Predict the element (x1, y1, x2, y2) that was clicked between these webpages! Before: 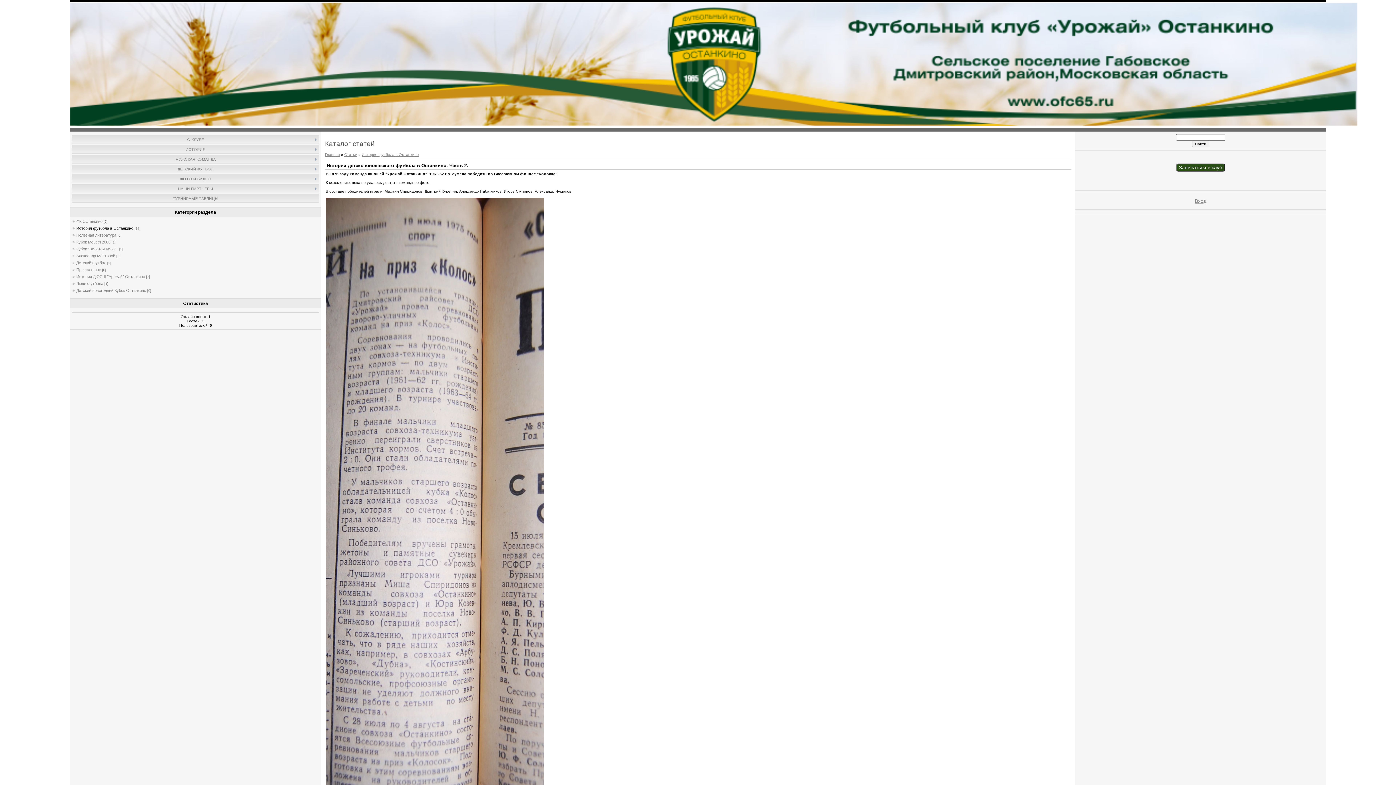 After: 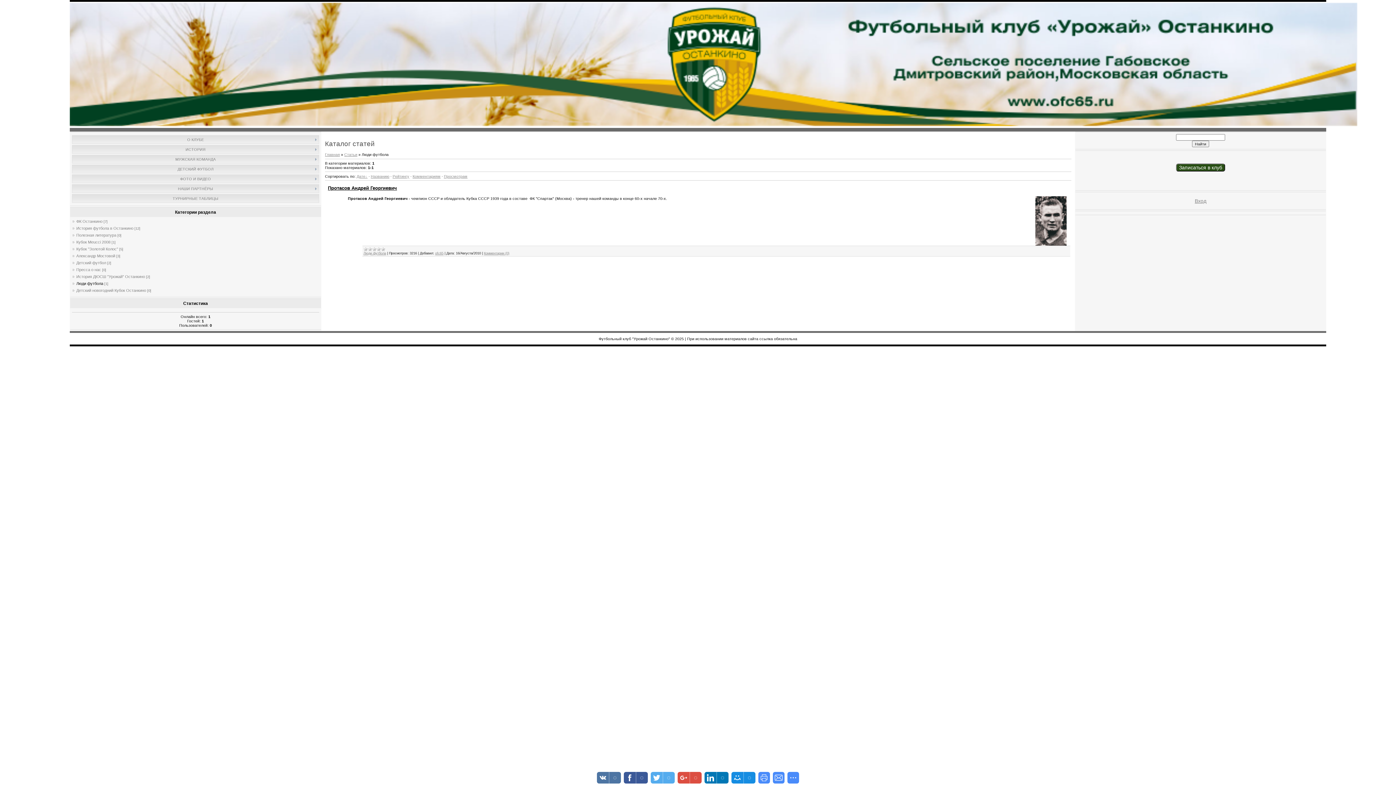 Action: label: Люди футбола bbox: (76, 281, 103, 285)